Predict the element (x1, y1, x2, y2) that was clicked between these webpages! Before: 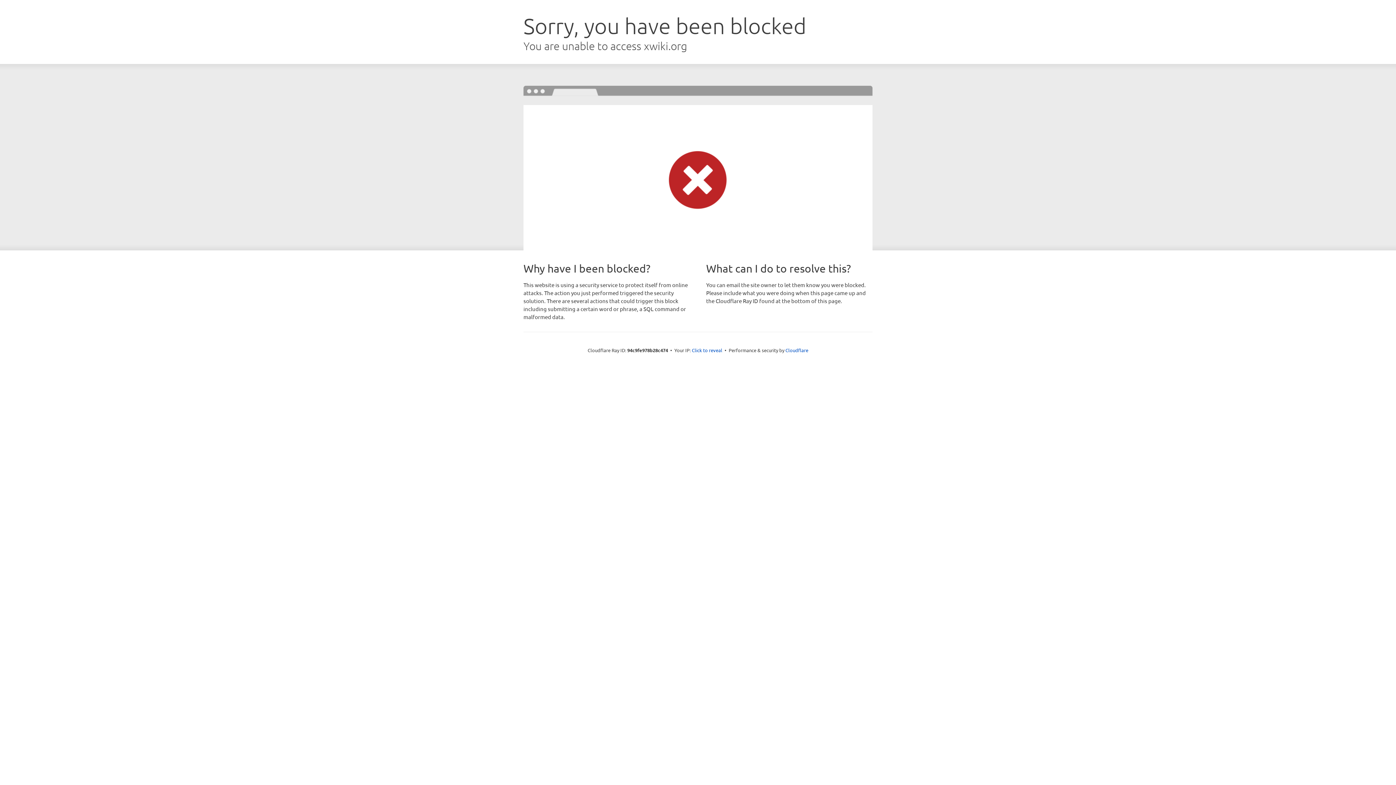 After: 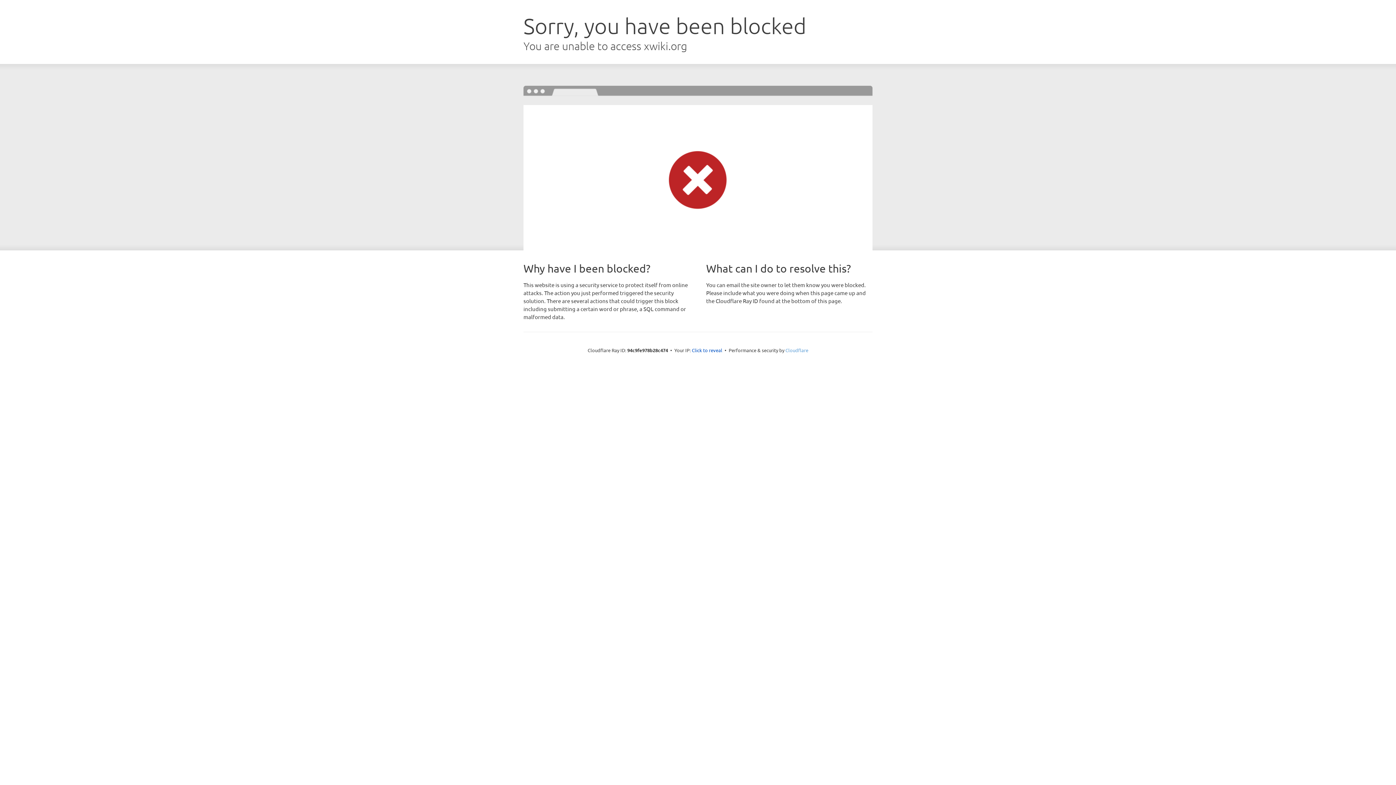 Action: bbox: (785, 347, 808, 353) label: Cloudflare